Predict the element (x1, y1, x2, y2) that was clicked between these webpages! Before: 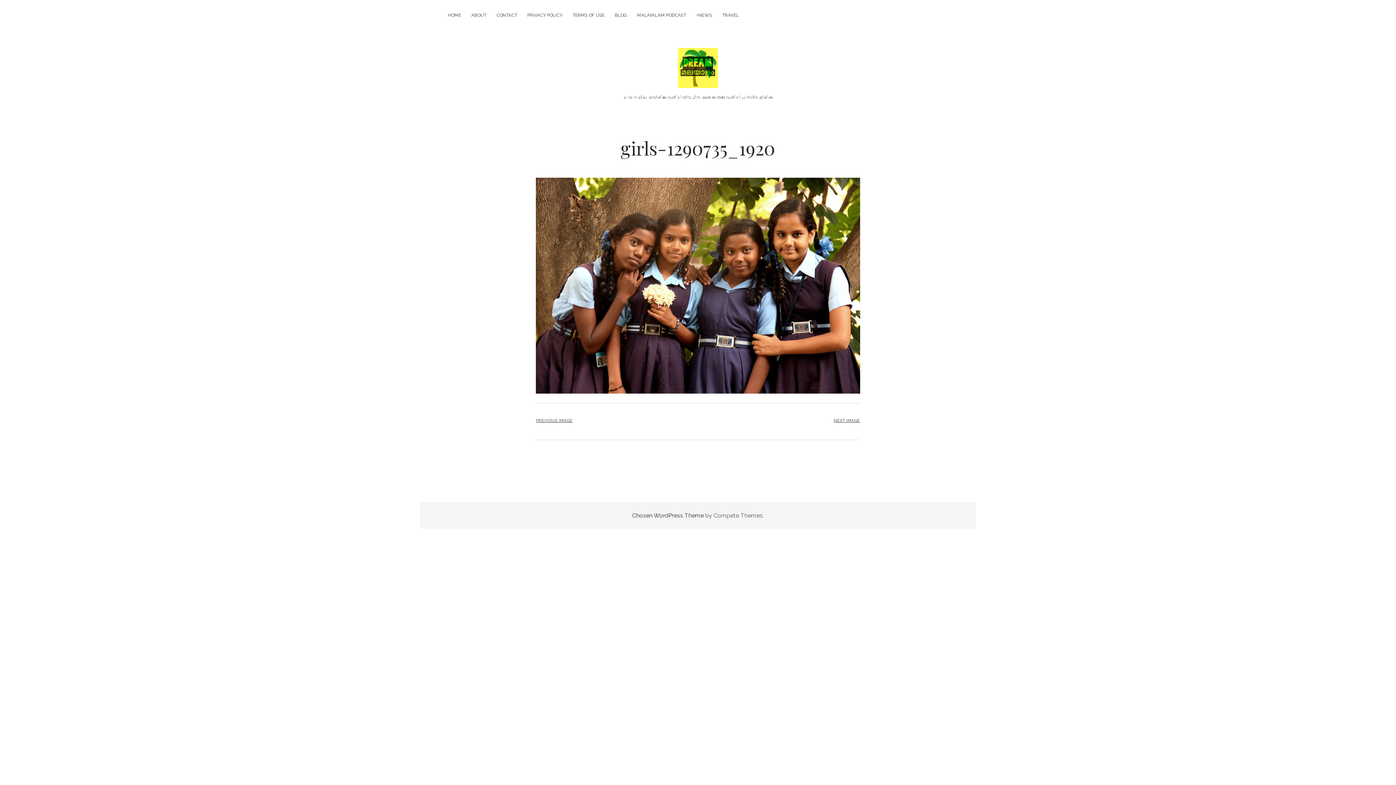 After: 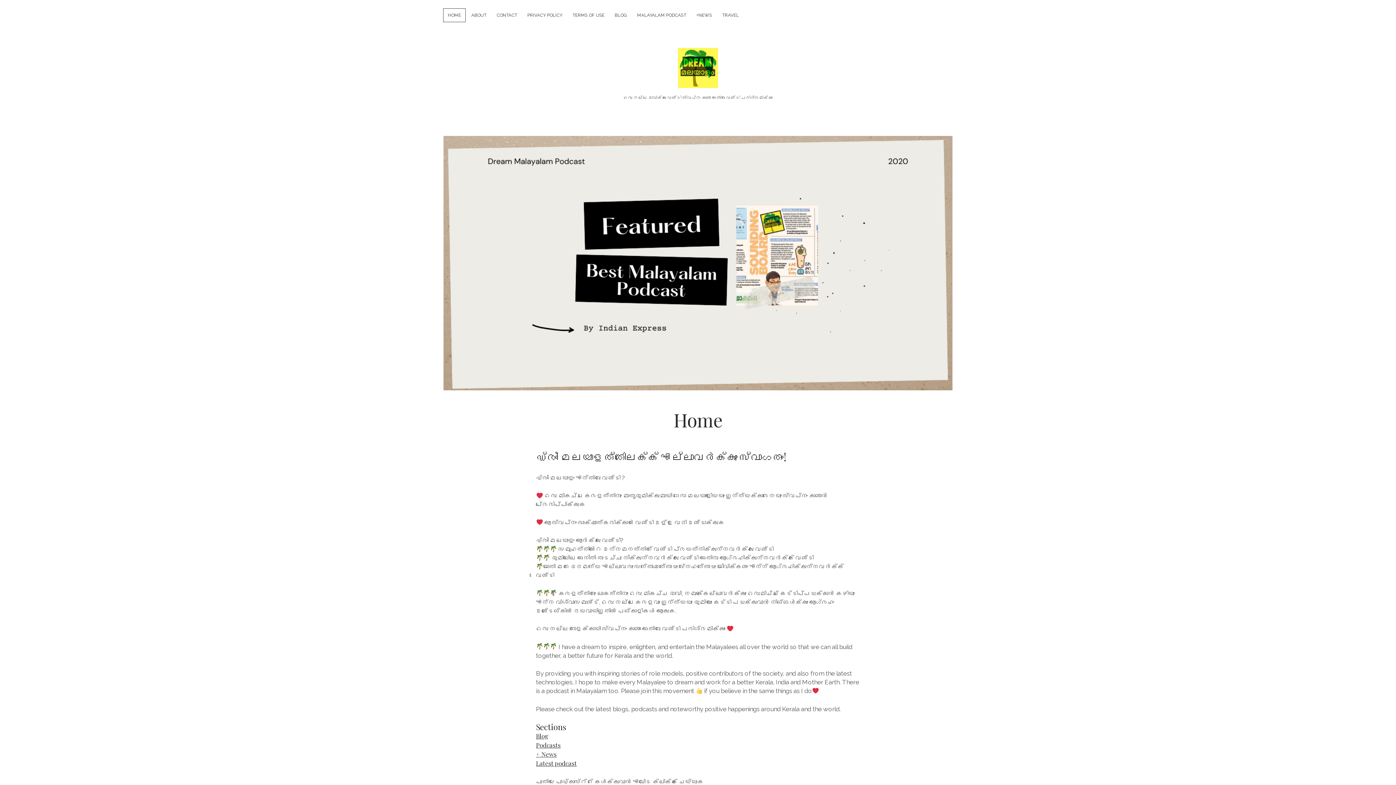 Action: bbox: (443, 8, 465, 21) label: HOME